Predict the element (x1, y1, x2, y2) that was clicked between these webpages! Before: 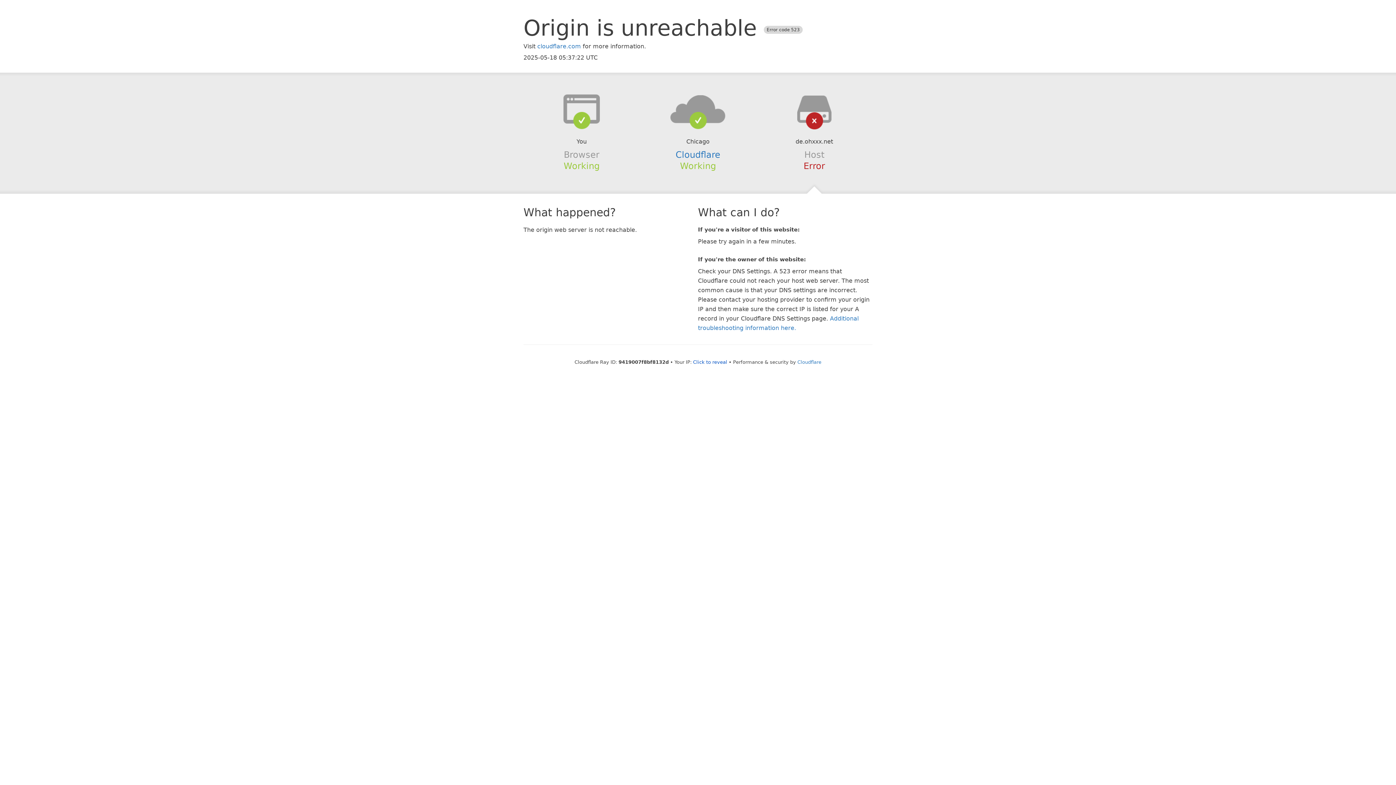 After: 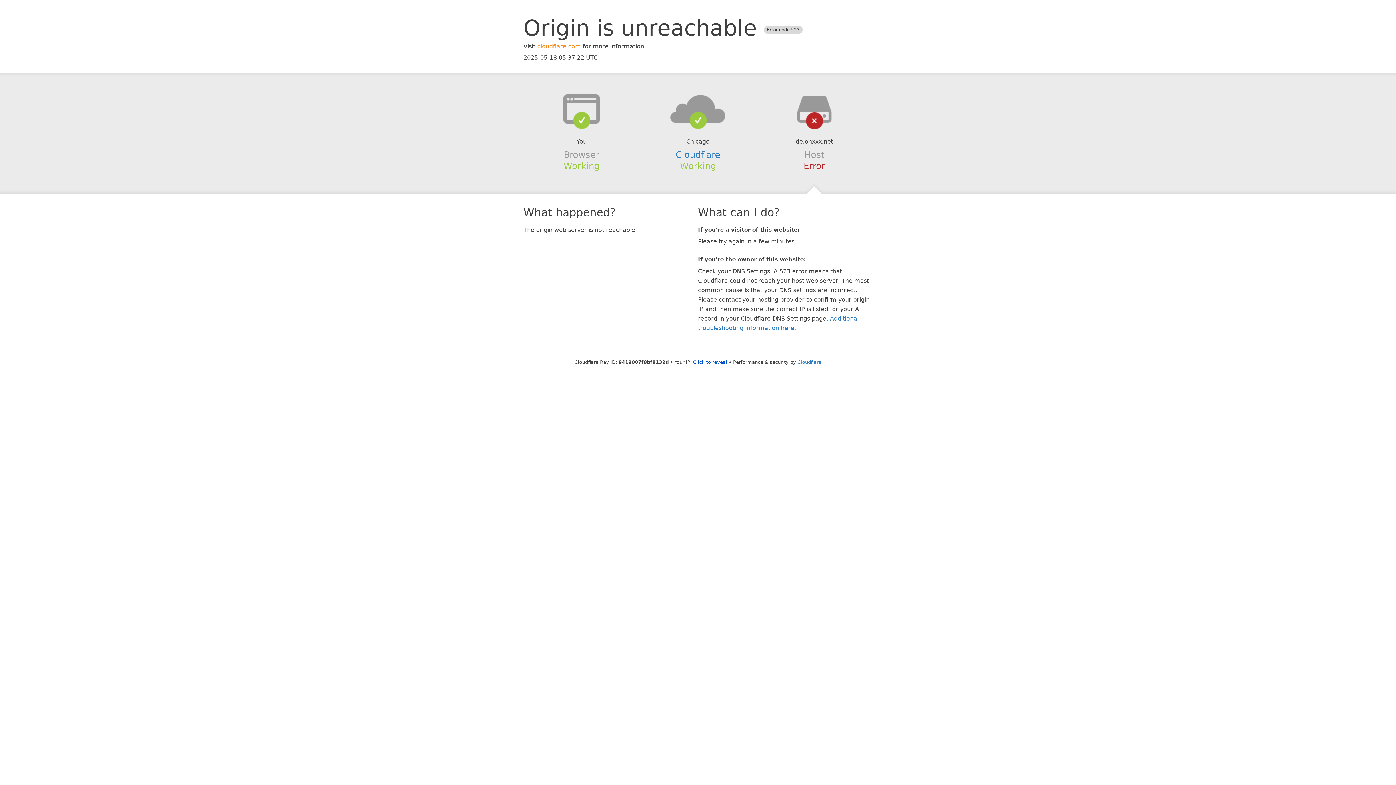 Action: label: cloudflare.com bbox: (537, 42, 581, 49)